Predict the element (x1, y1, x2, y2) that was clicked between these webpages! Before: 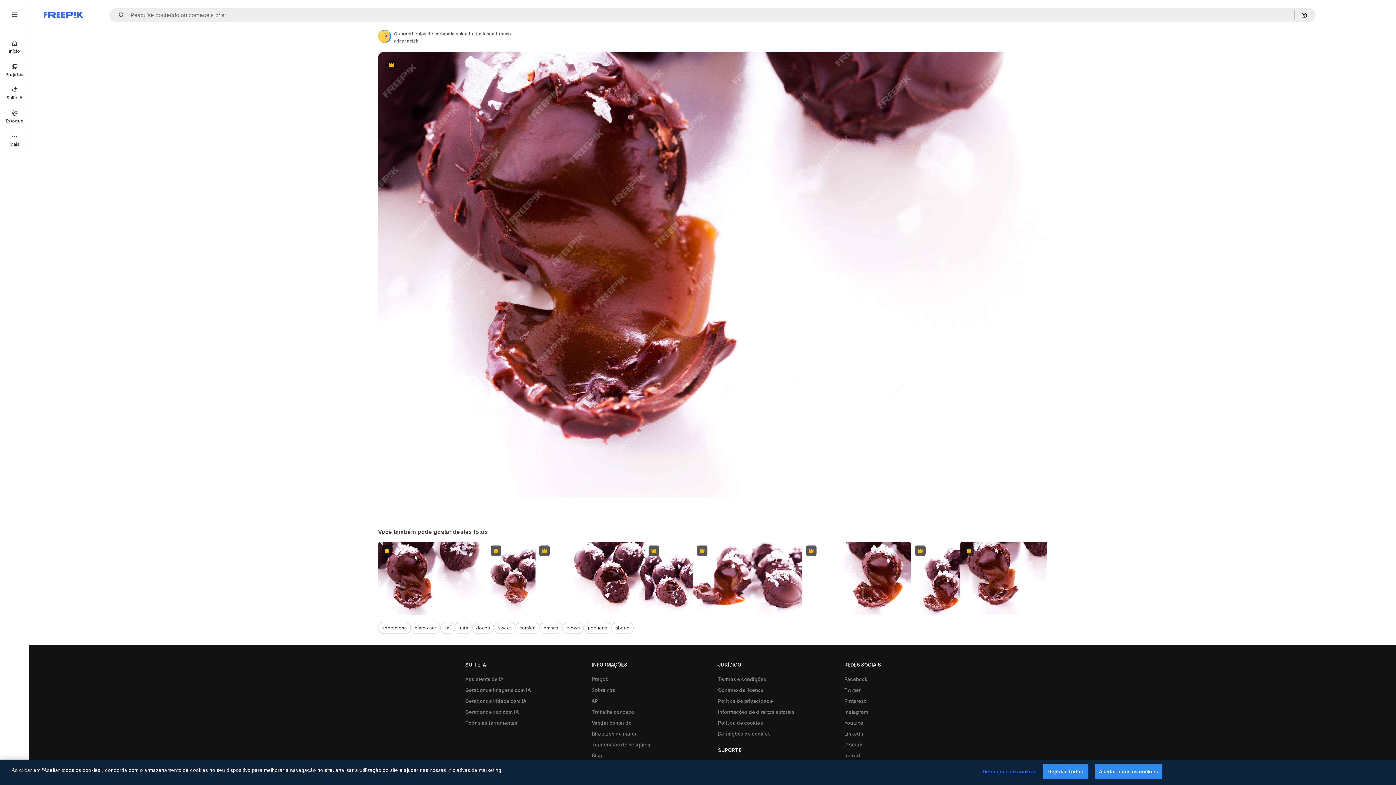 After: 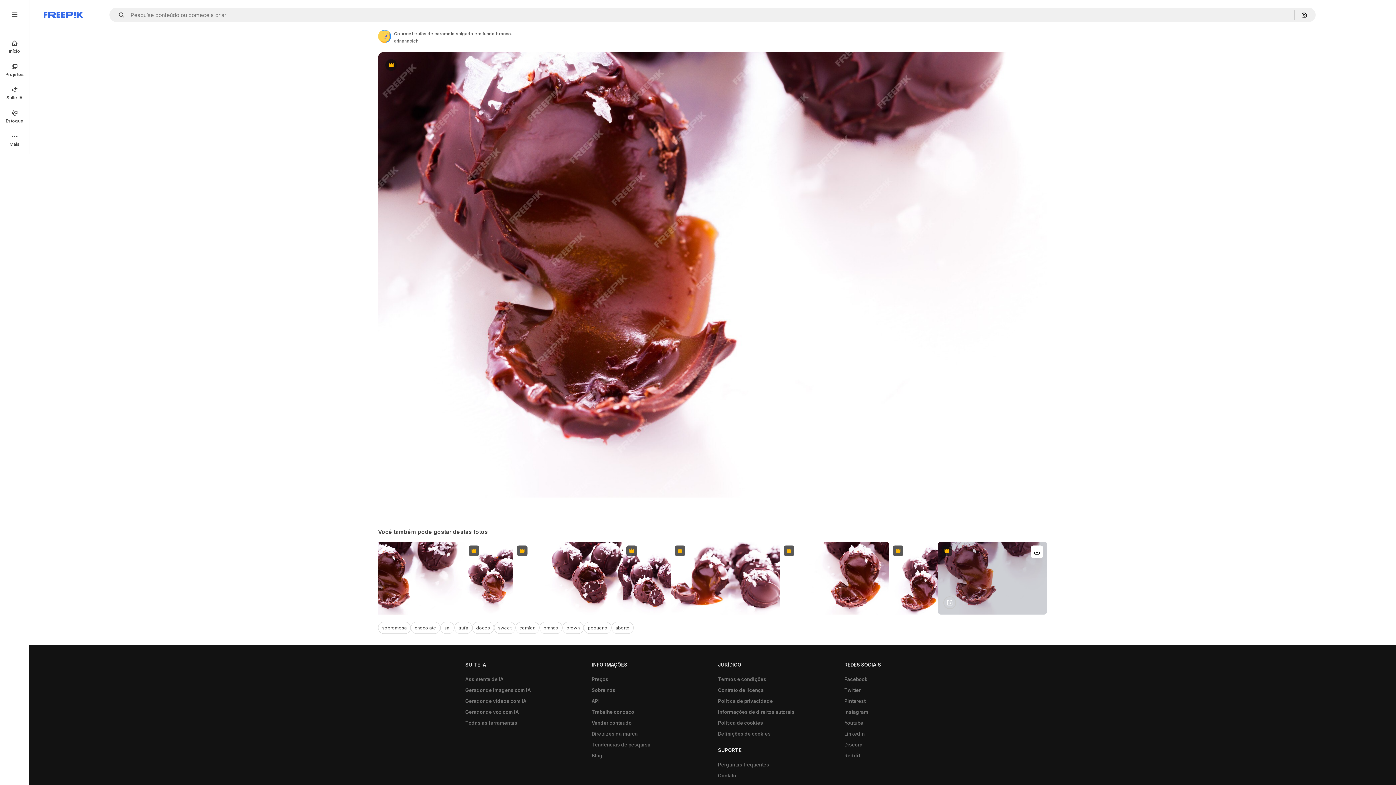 Action: label: Premium bbox: (960, 542, 1069, 615)